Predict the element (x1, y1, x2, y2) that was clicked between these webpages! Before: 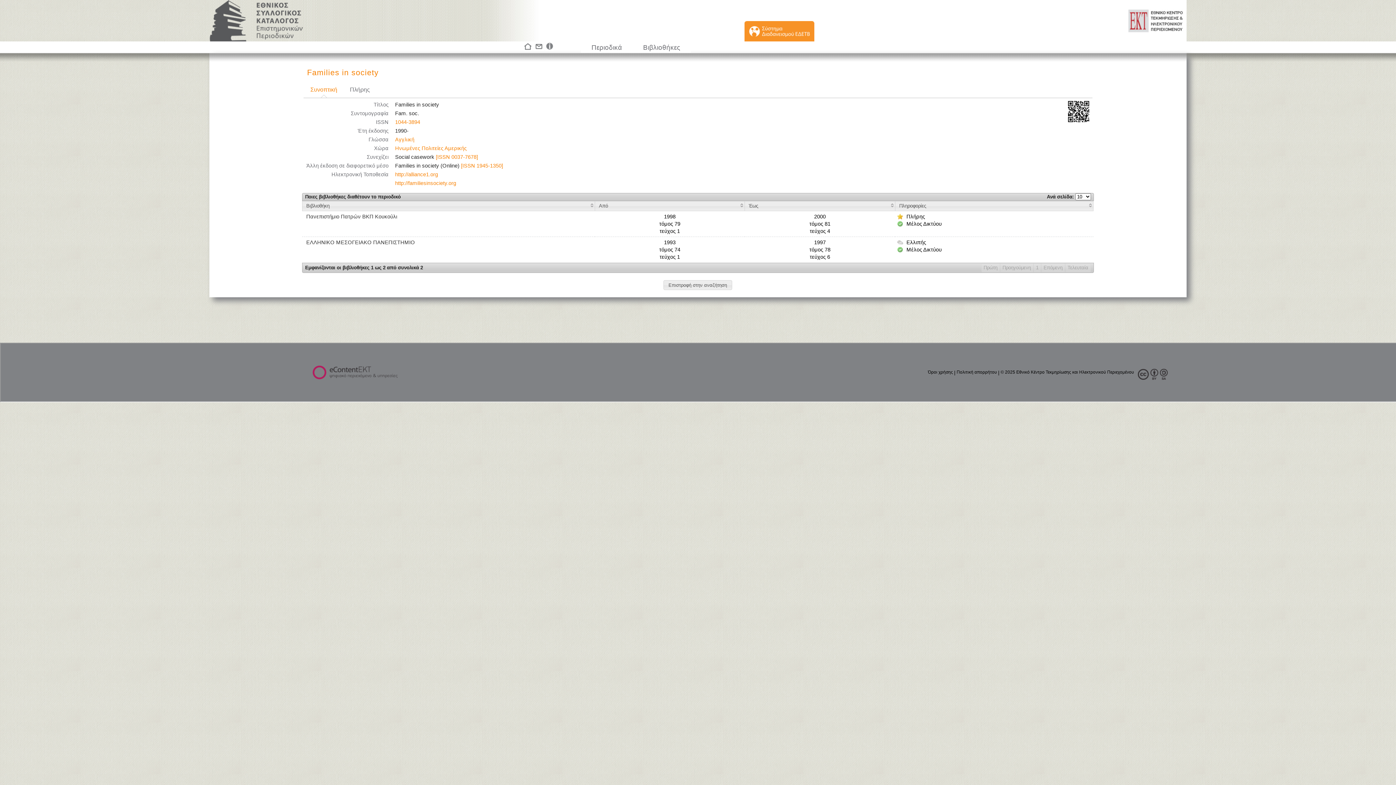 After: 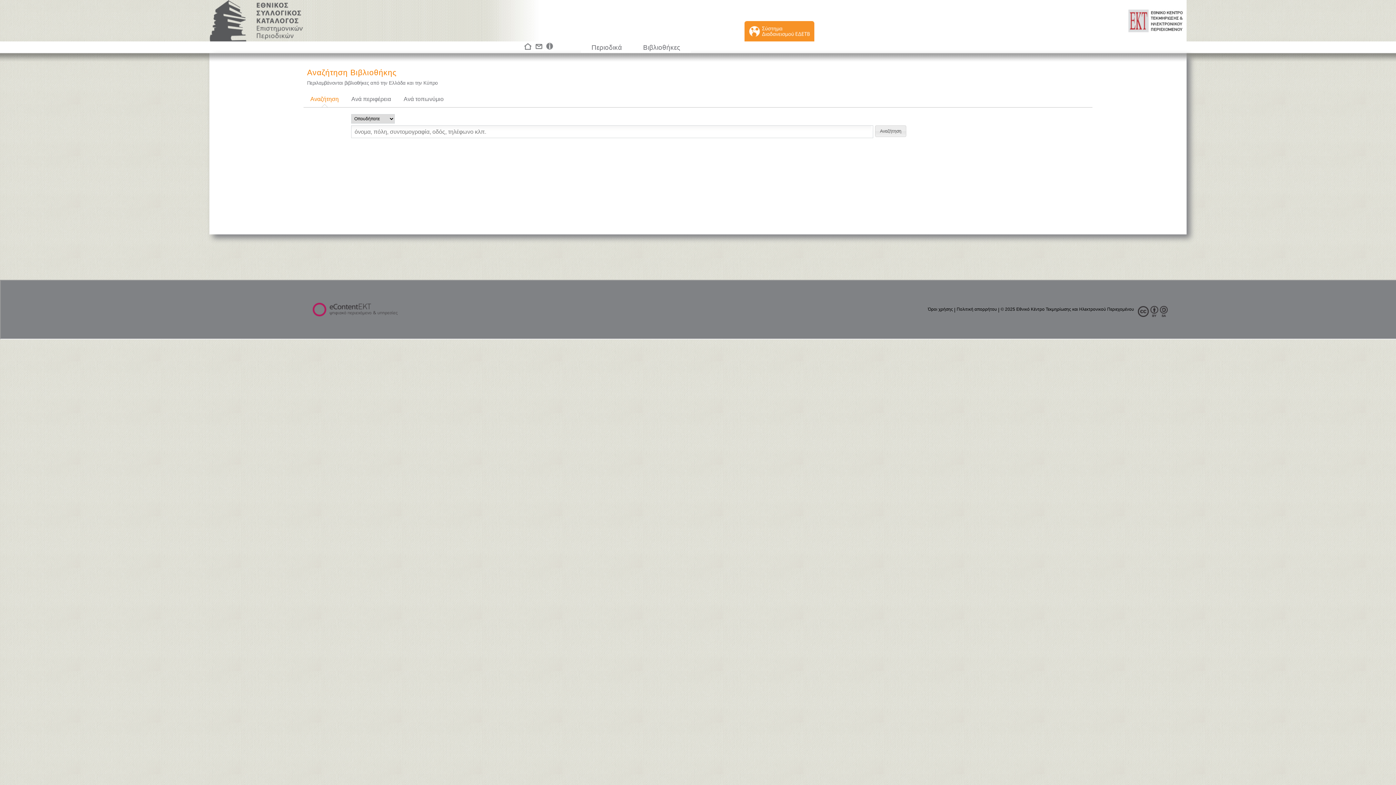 Action: bbox: (641, 42, 681, 52) label: Βιβλιοθήκες